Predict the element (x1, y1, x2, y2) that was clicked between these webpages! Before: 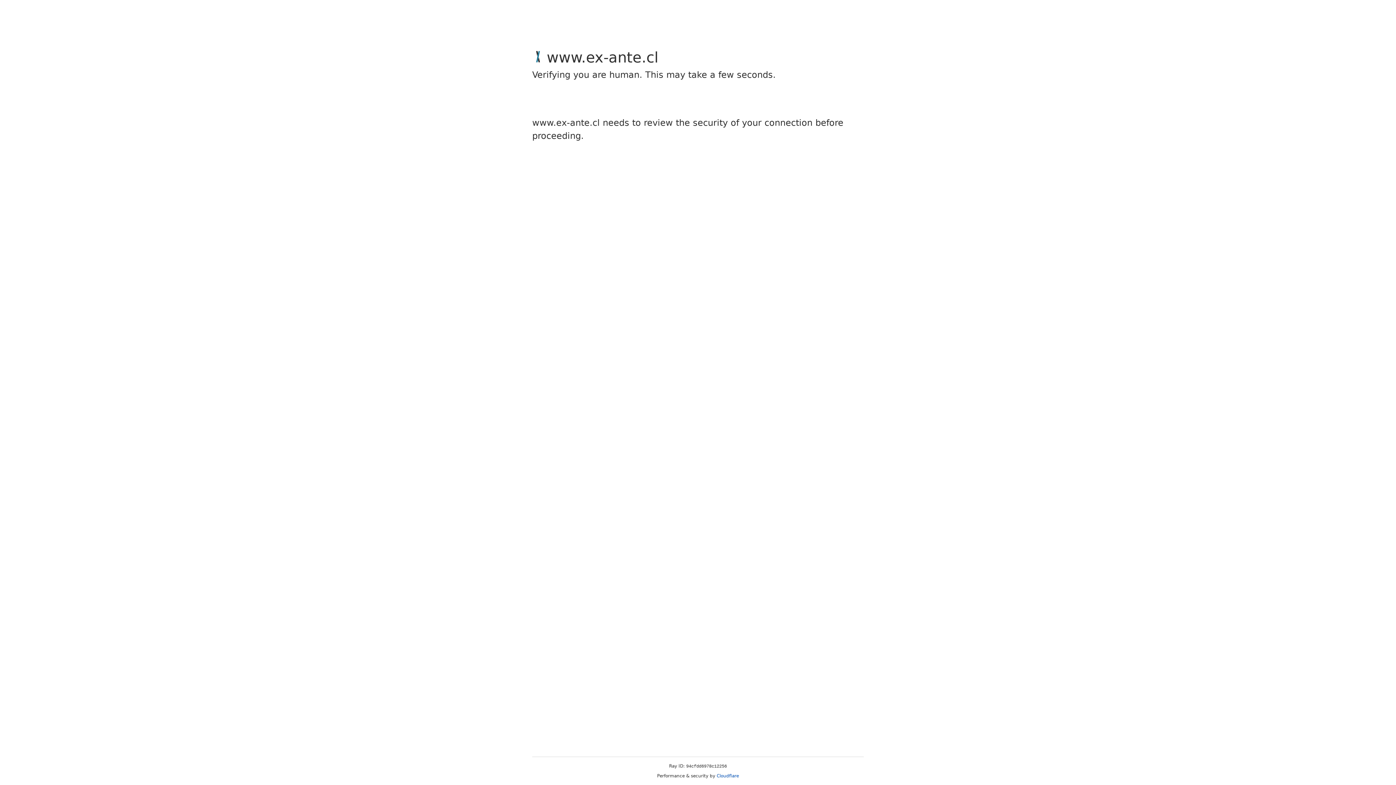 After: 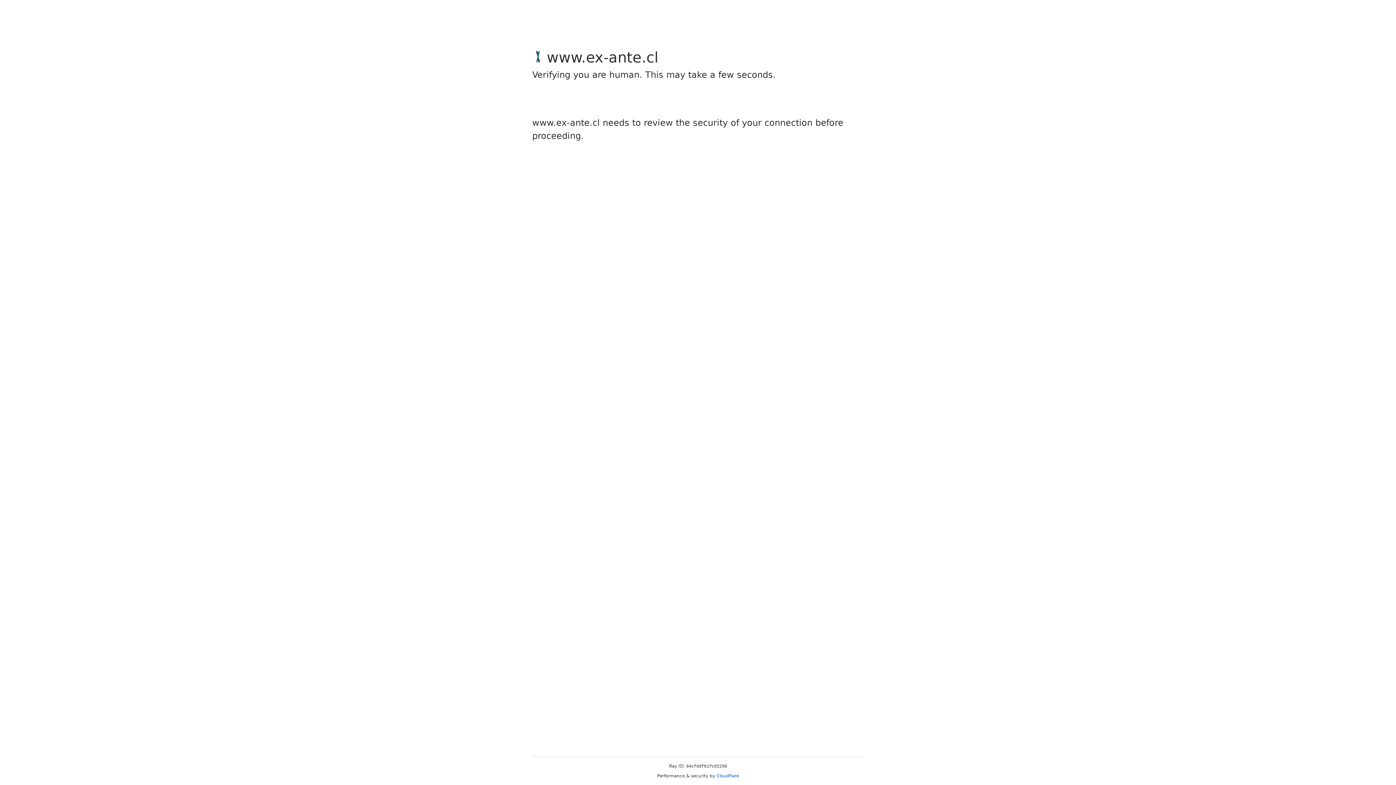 Action: label: Cloudflare bbox: (716, 773, 739, 778)